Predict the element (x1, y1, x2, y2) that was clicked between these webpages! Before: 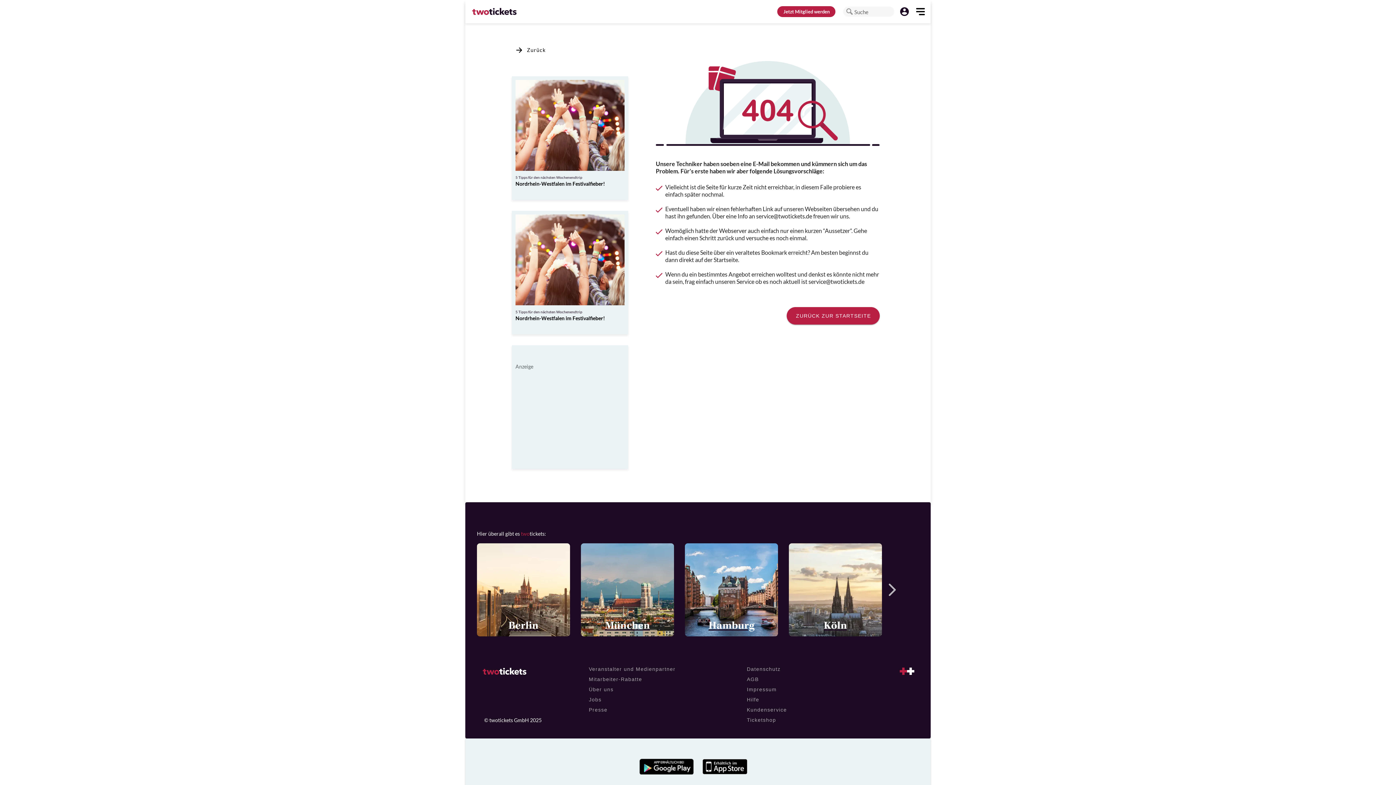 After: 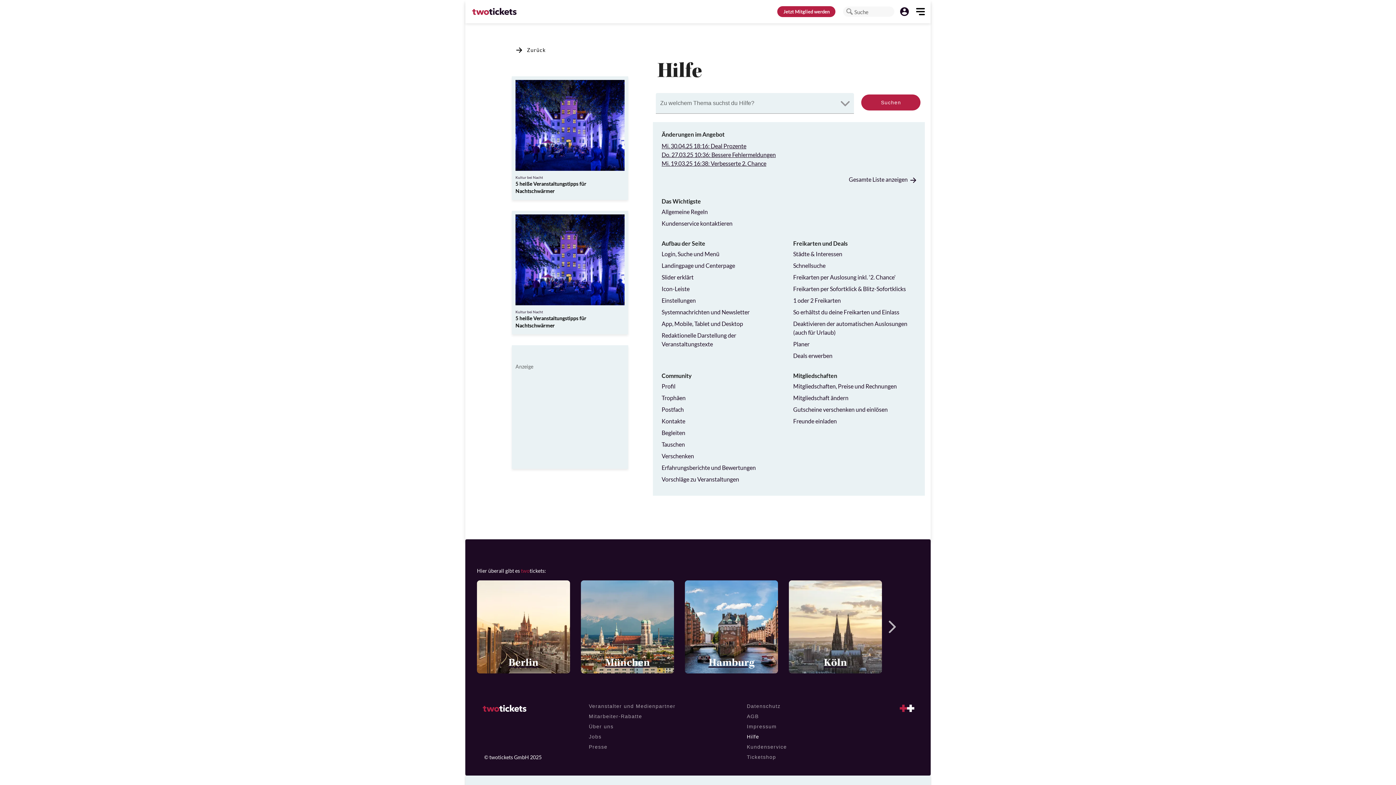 Action: label: Hilfe bbox: (742, 694, 891, 705)